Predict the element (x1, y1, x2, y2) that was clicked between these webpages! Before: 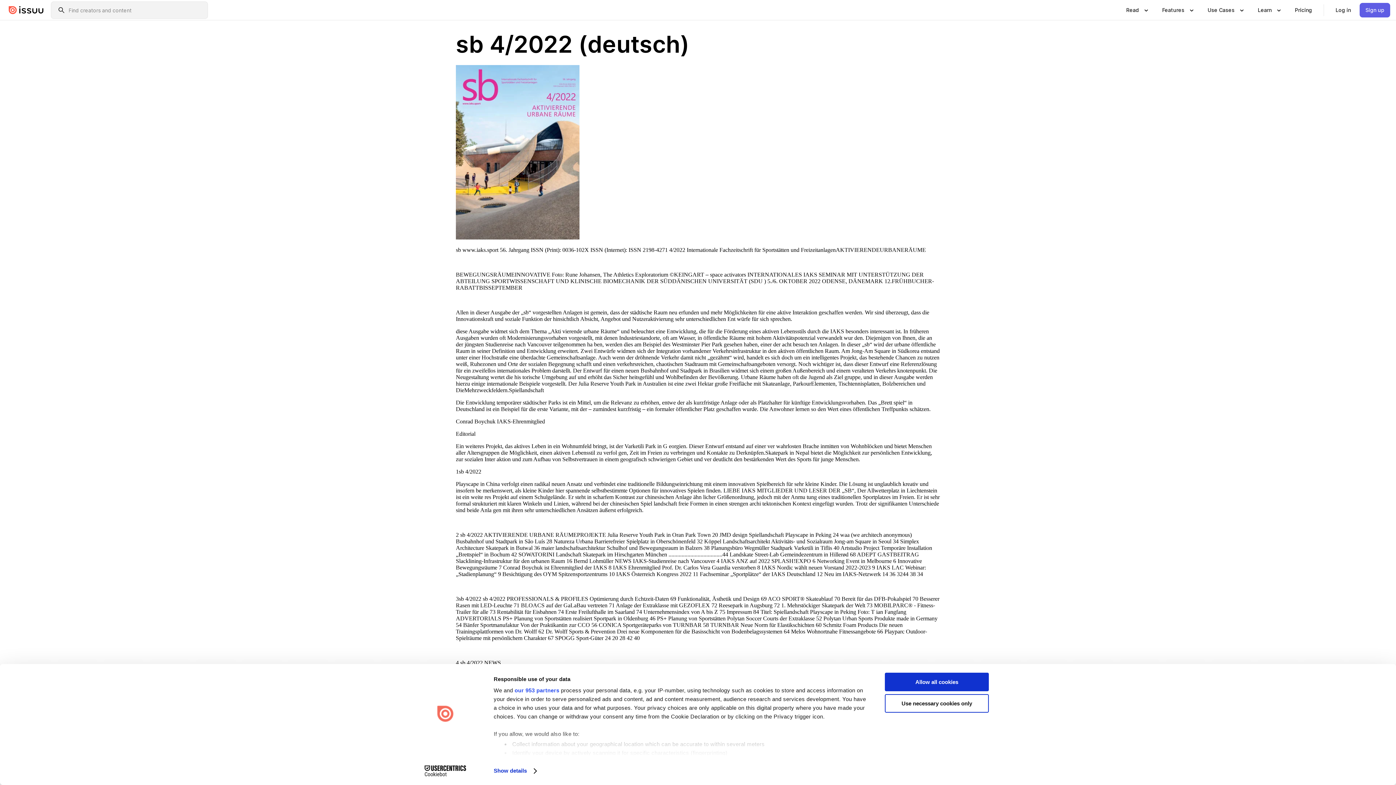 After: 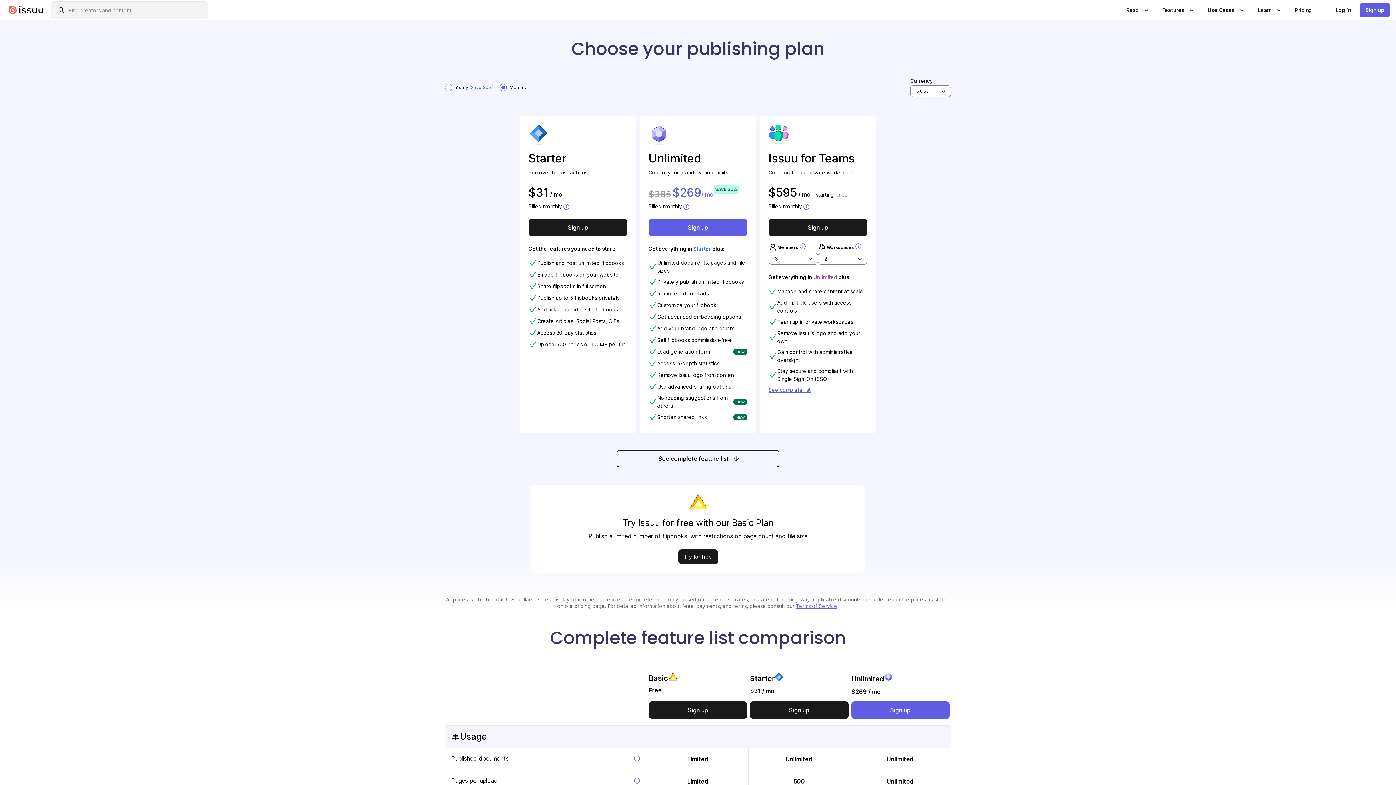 Action: bbox: (1289, 2, 1318, 17) label: Pricing